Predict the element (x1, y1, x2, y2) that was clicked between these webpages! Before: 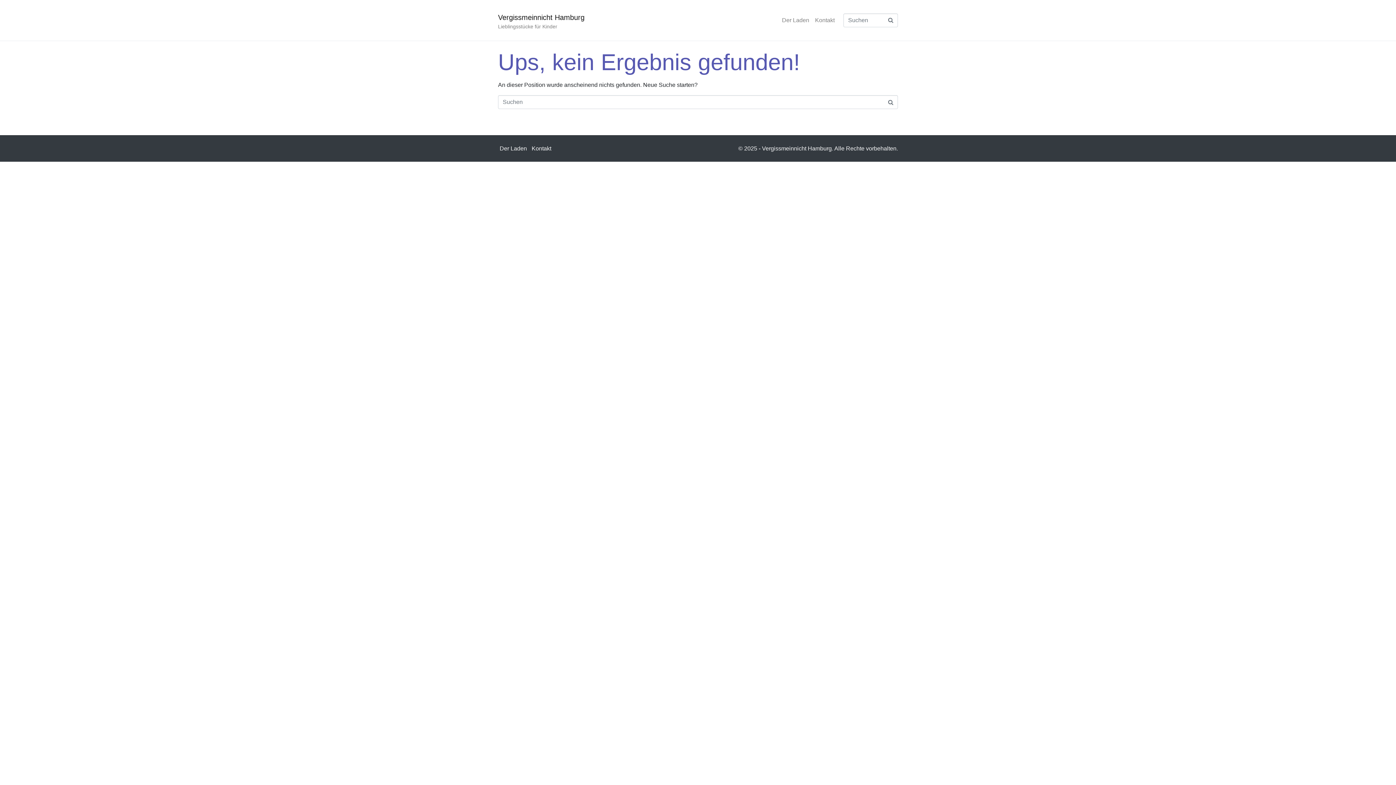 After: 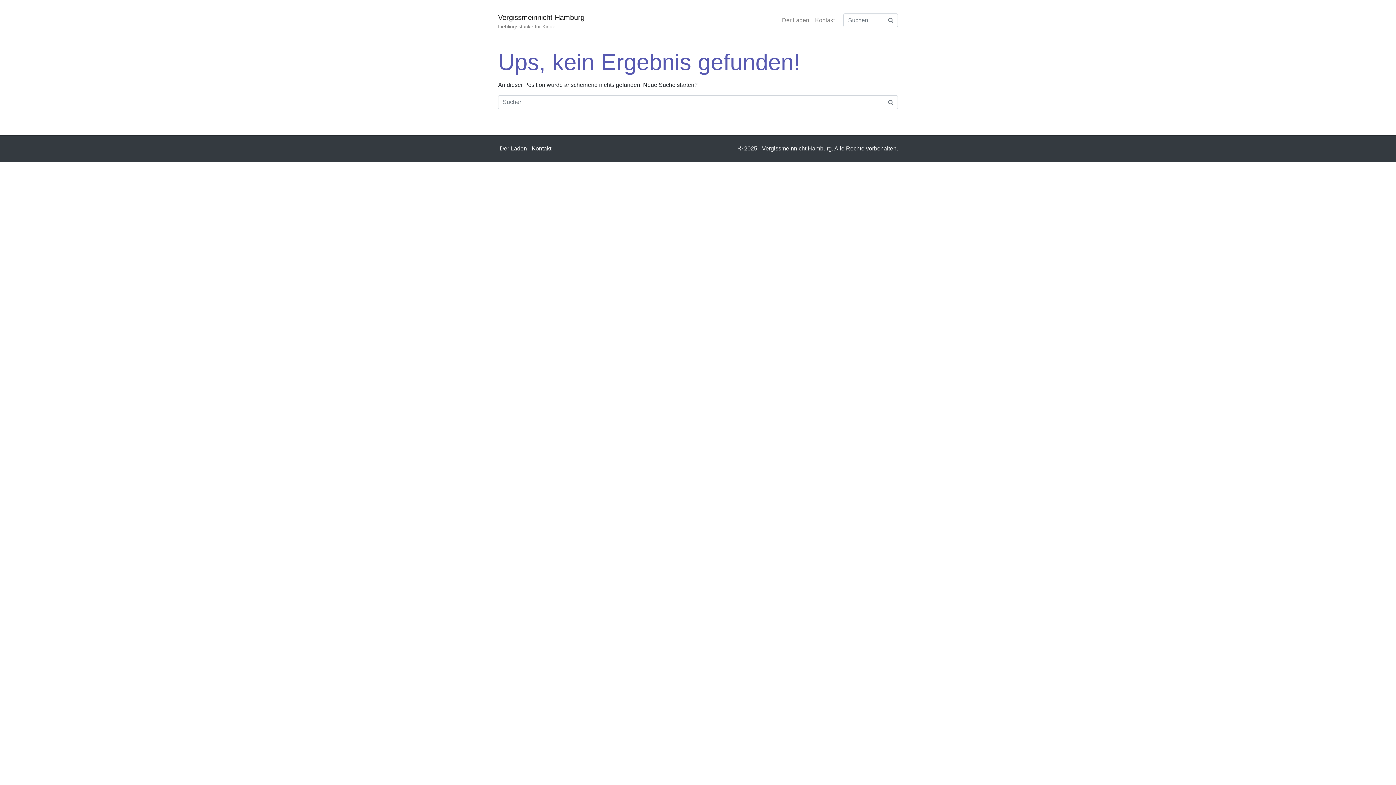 Action: bbox: (531, 145, 551, 151) label: Kontakt